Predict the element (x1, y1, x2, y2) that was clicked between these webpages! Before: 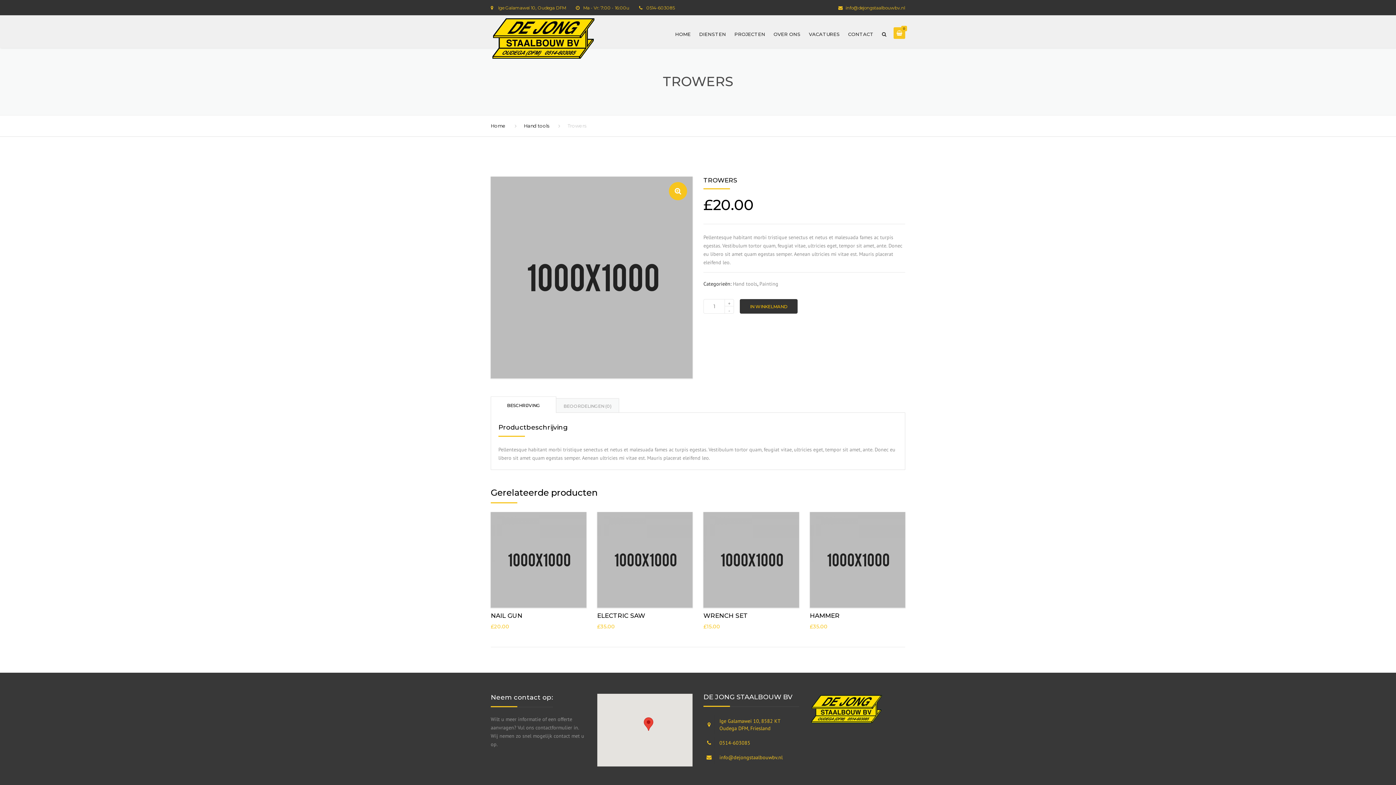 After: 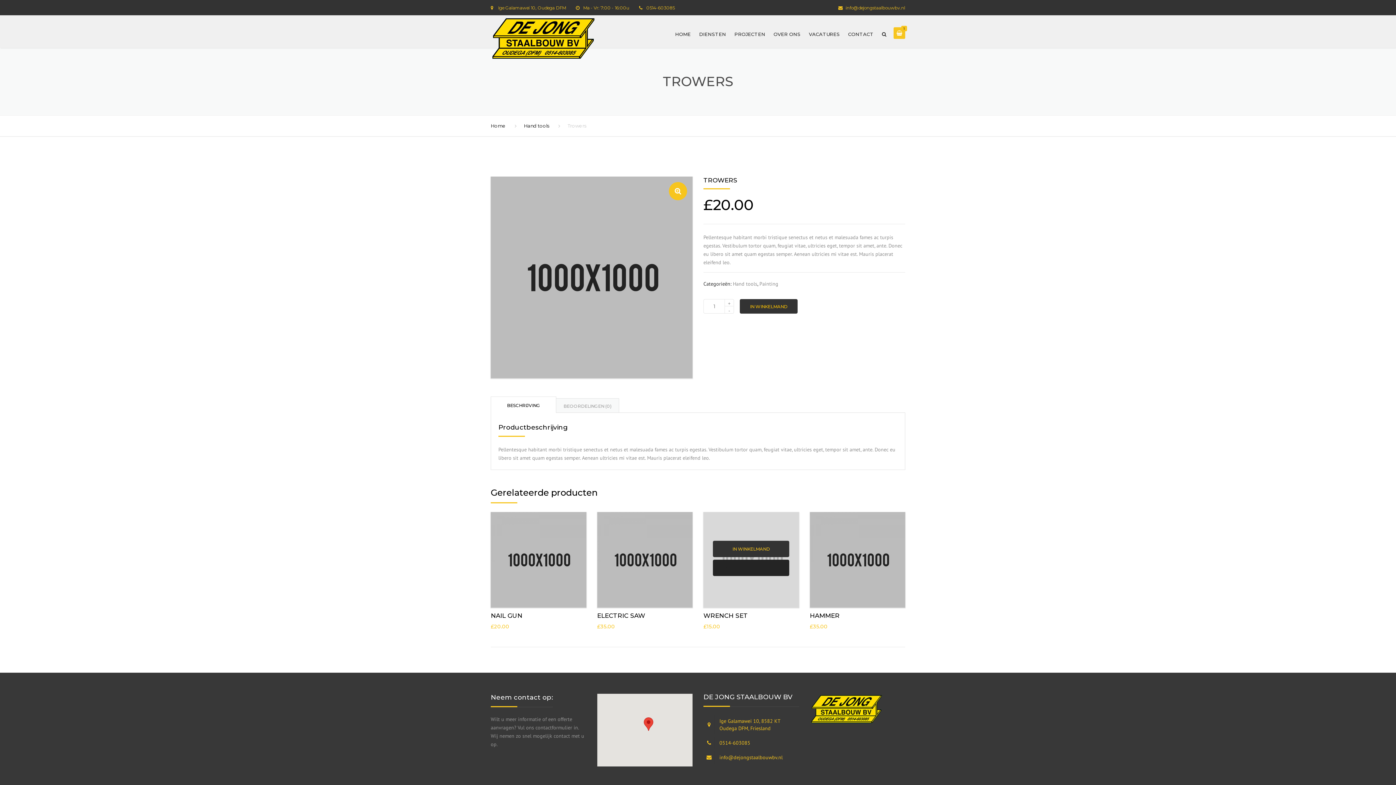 Action: label: IN WINKELMAND bbox: (713, 550, 789, 567)